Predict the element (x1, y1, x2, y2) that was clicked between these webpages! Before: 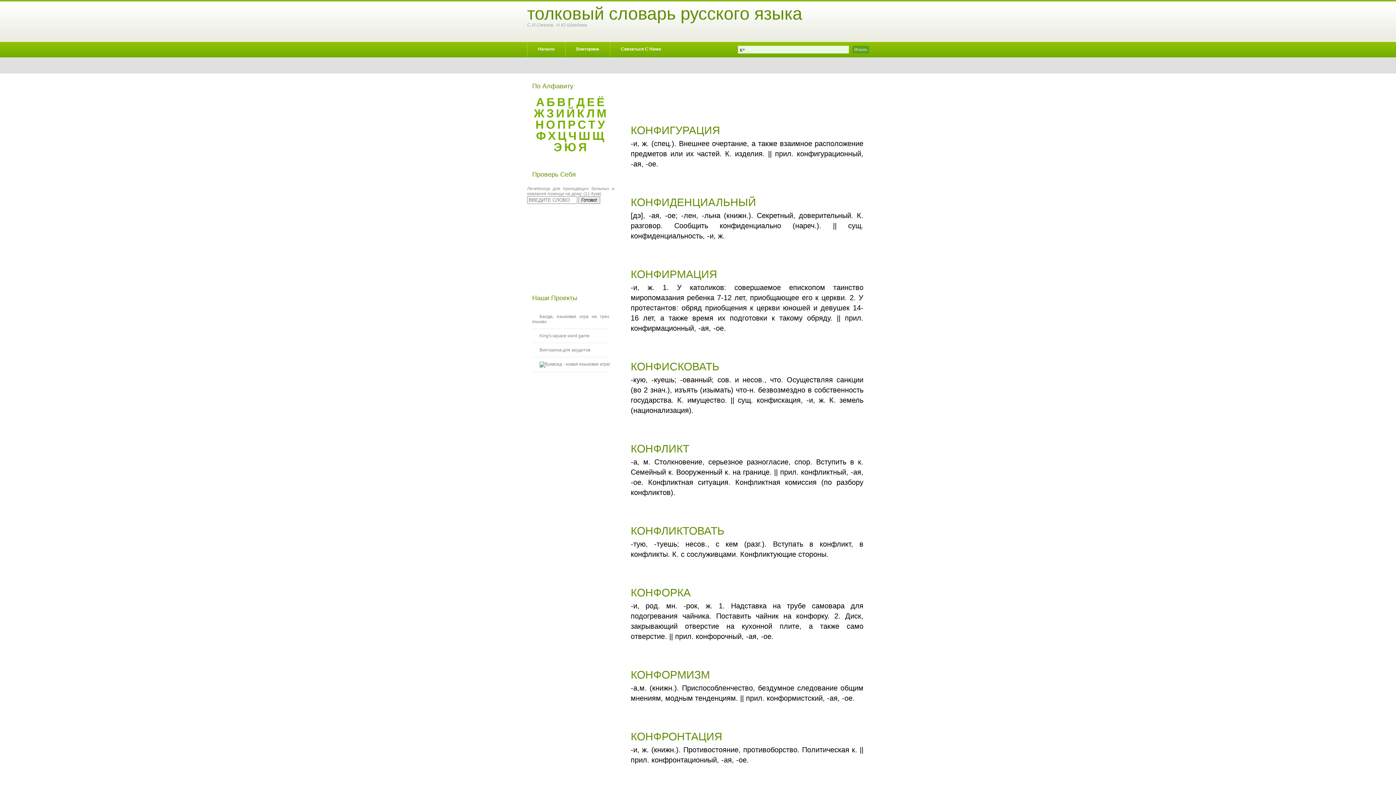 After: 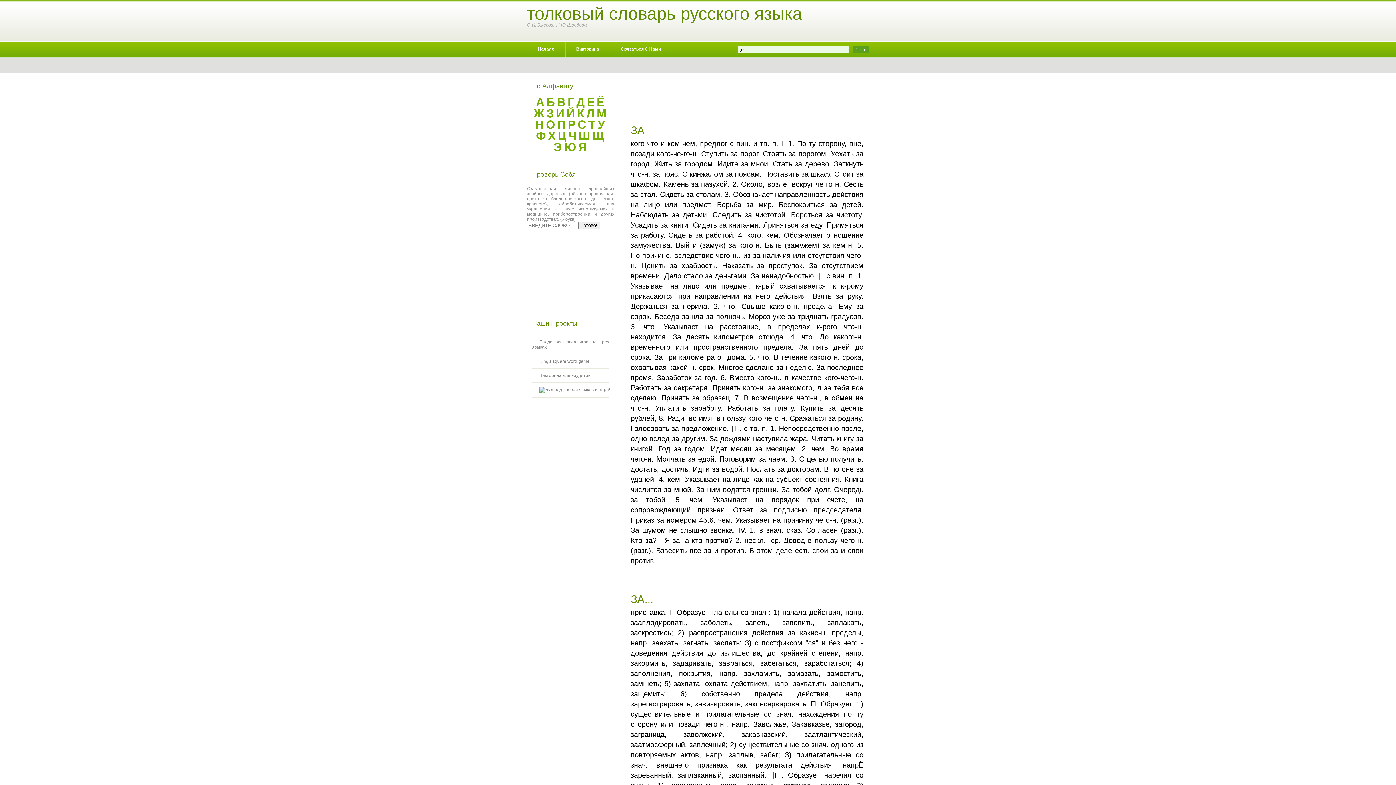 Action: label: З bbox: (546, 106, 554, 120)